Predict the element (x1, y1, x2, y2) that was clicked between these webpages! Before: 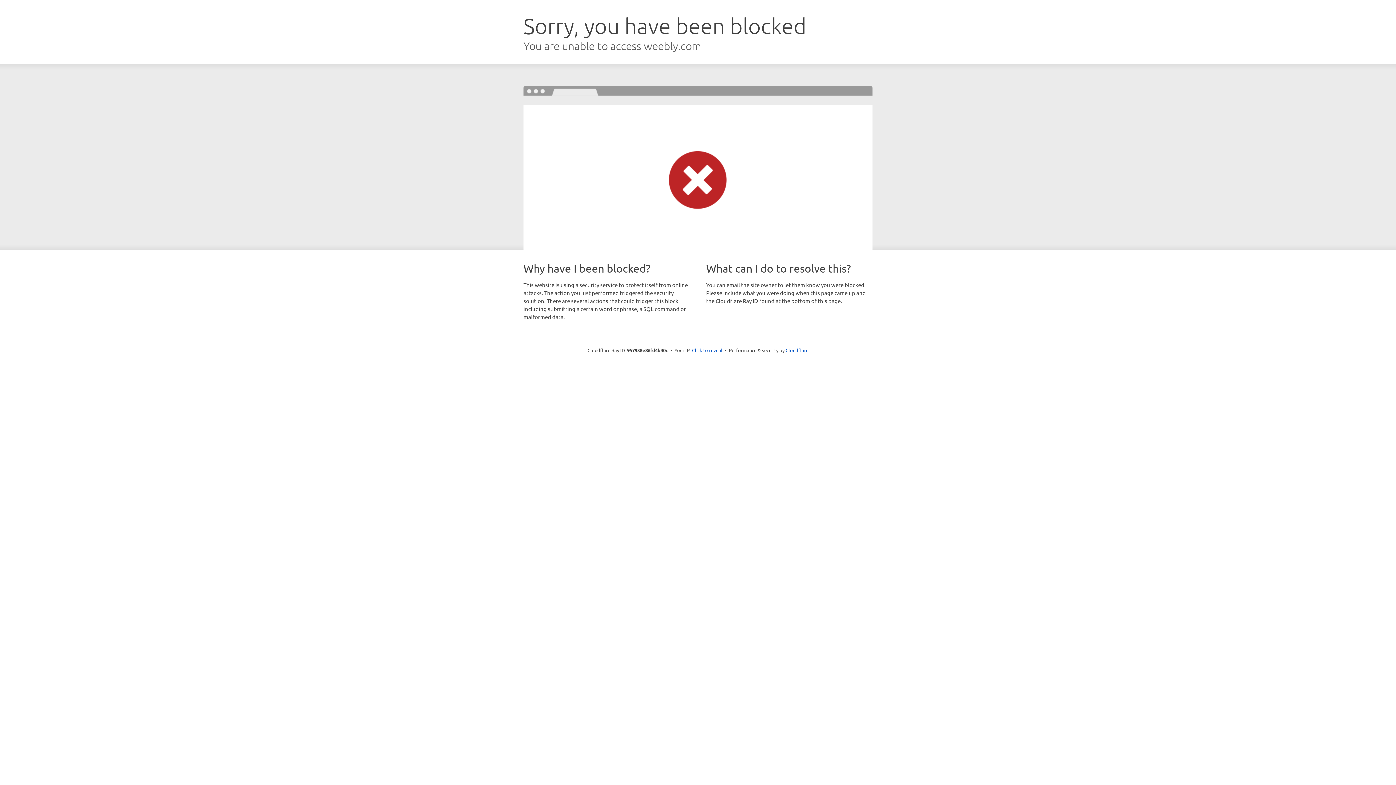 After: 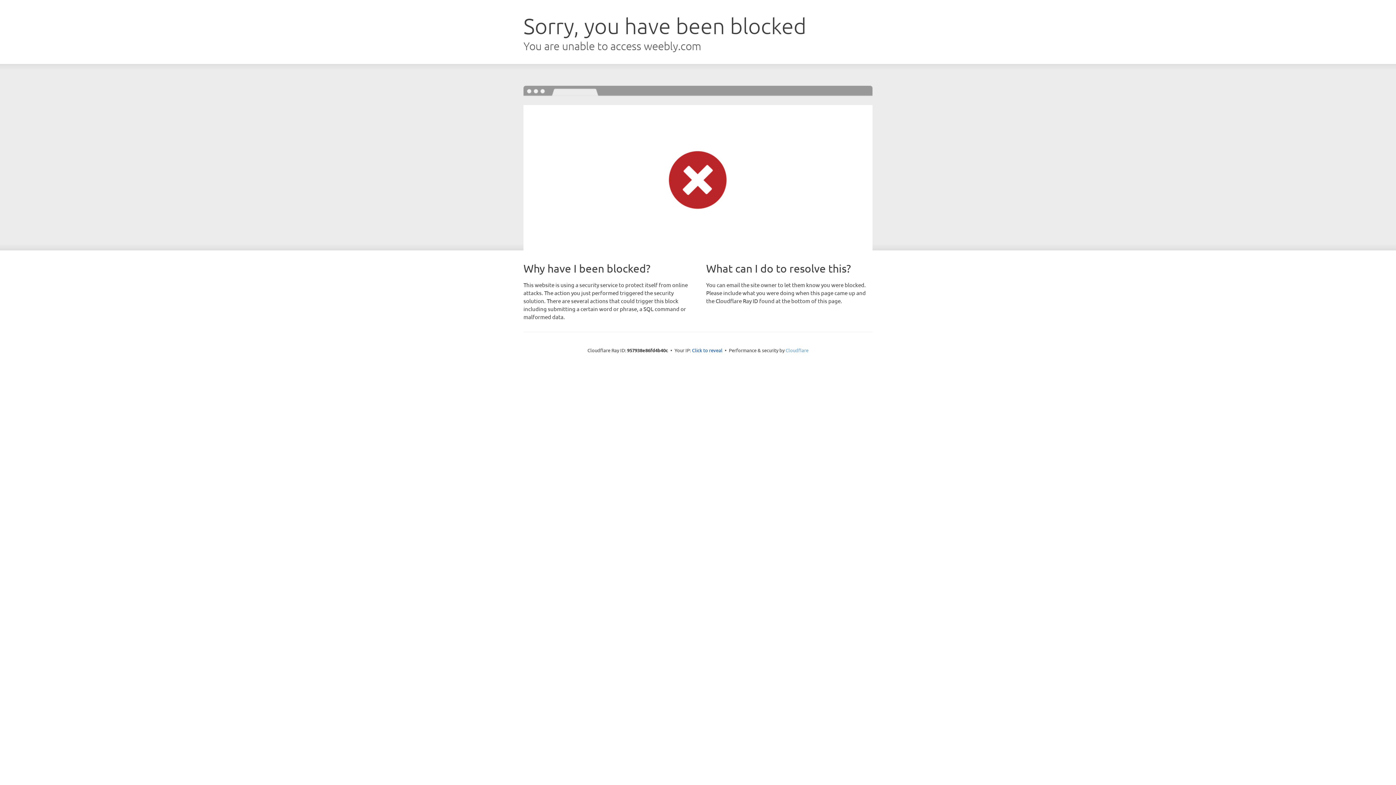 Action: label: Cloudflare bbox: (785, 347, 808, 353)